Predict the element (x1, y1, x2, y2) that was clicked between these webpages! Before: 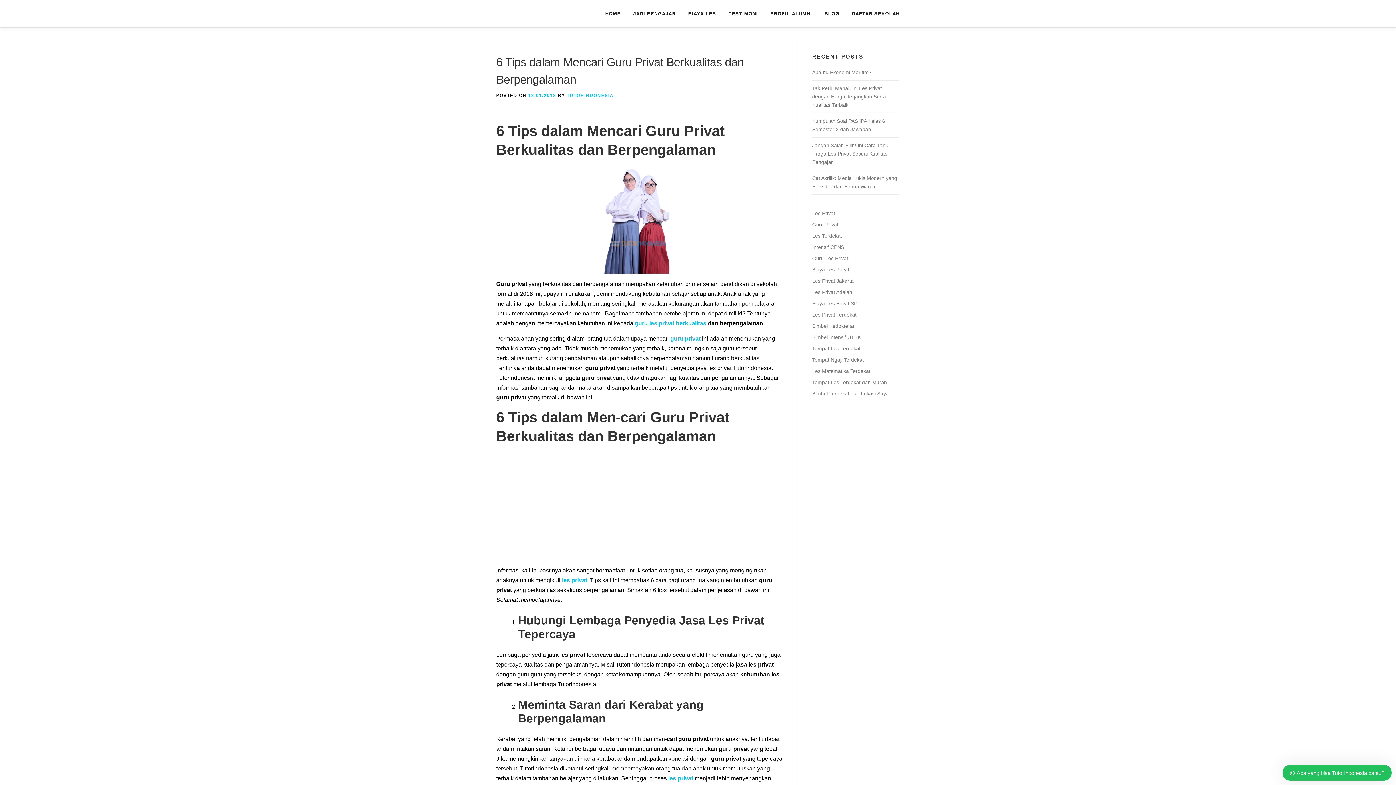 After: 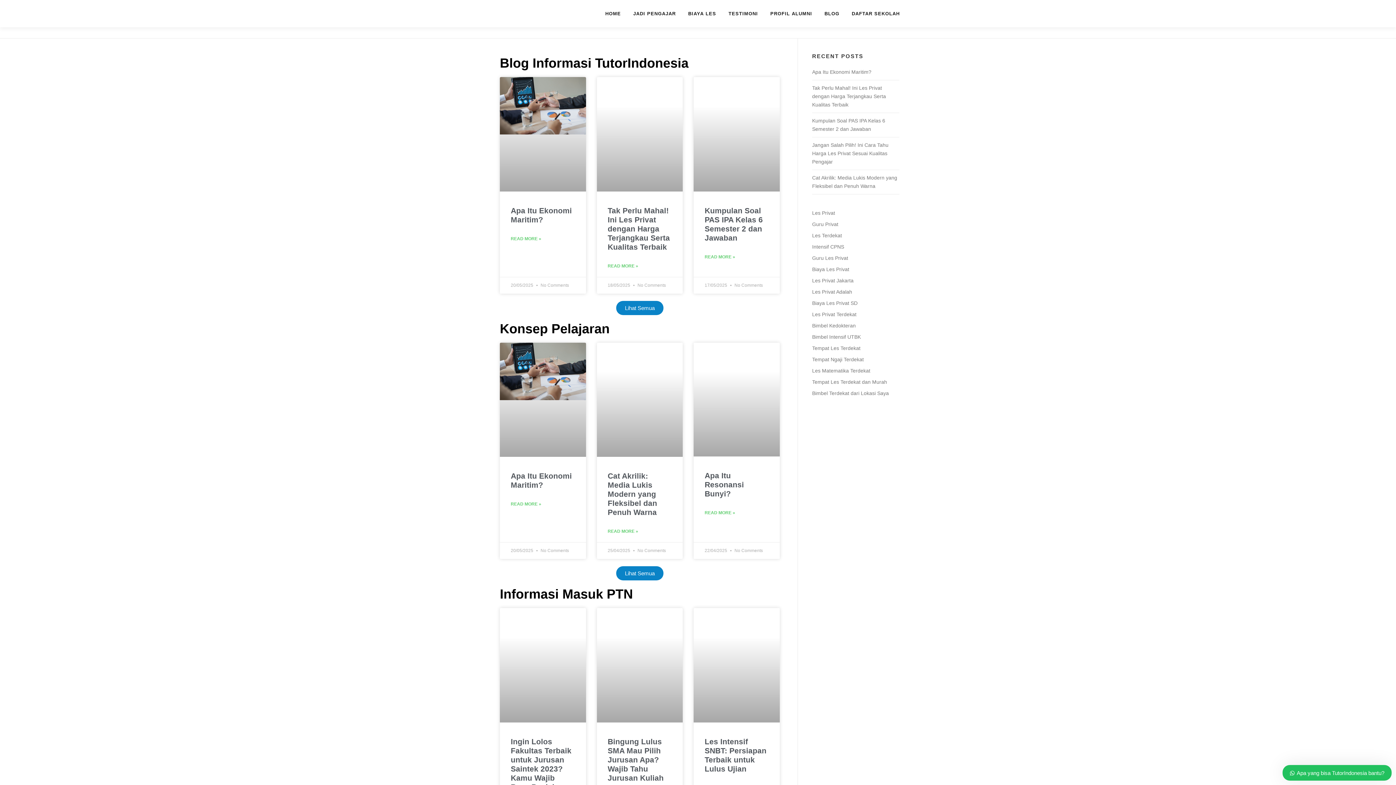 Action: bbox: (818, 0, 845, 27) label: BLOG